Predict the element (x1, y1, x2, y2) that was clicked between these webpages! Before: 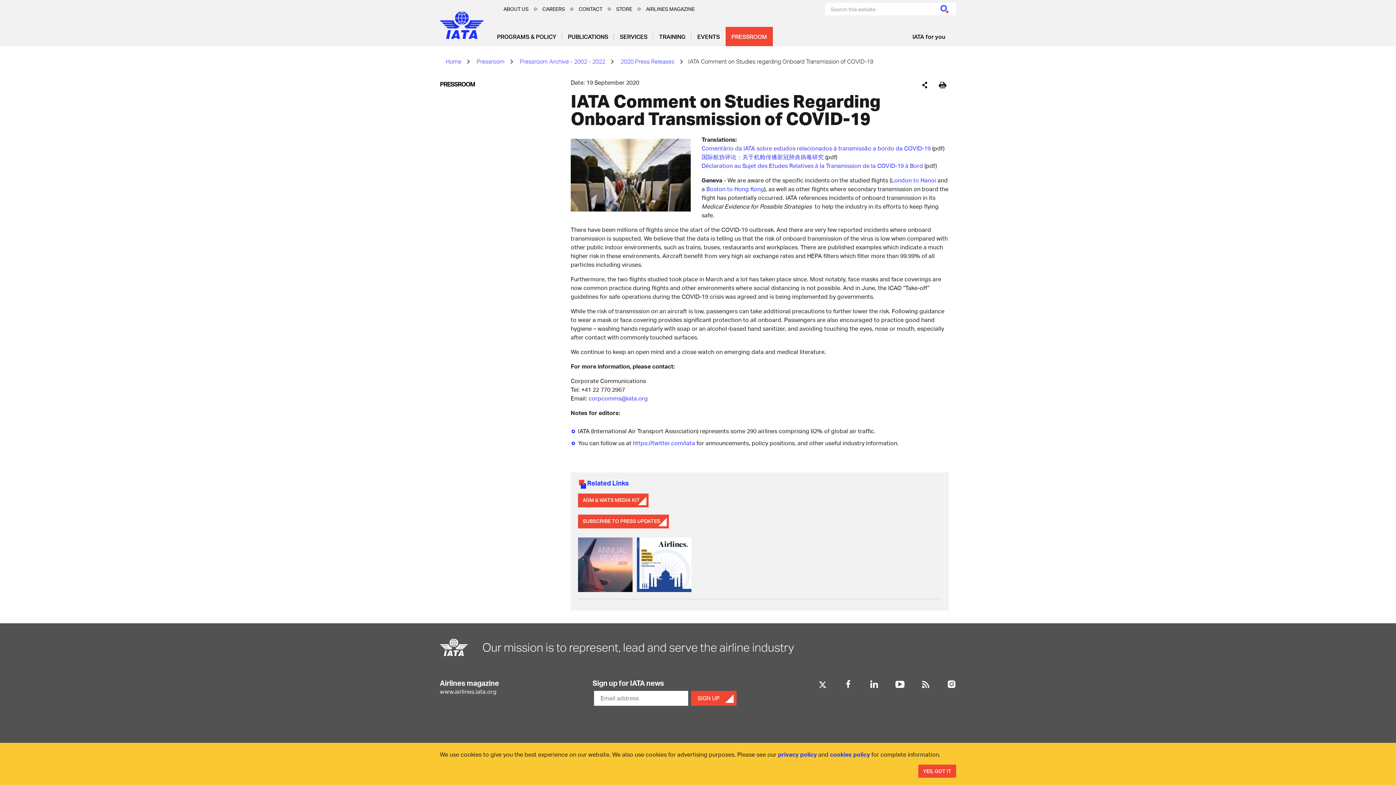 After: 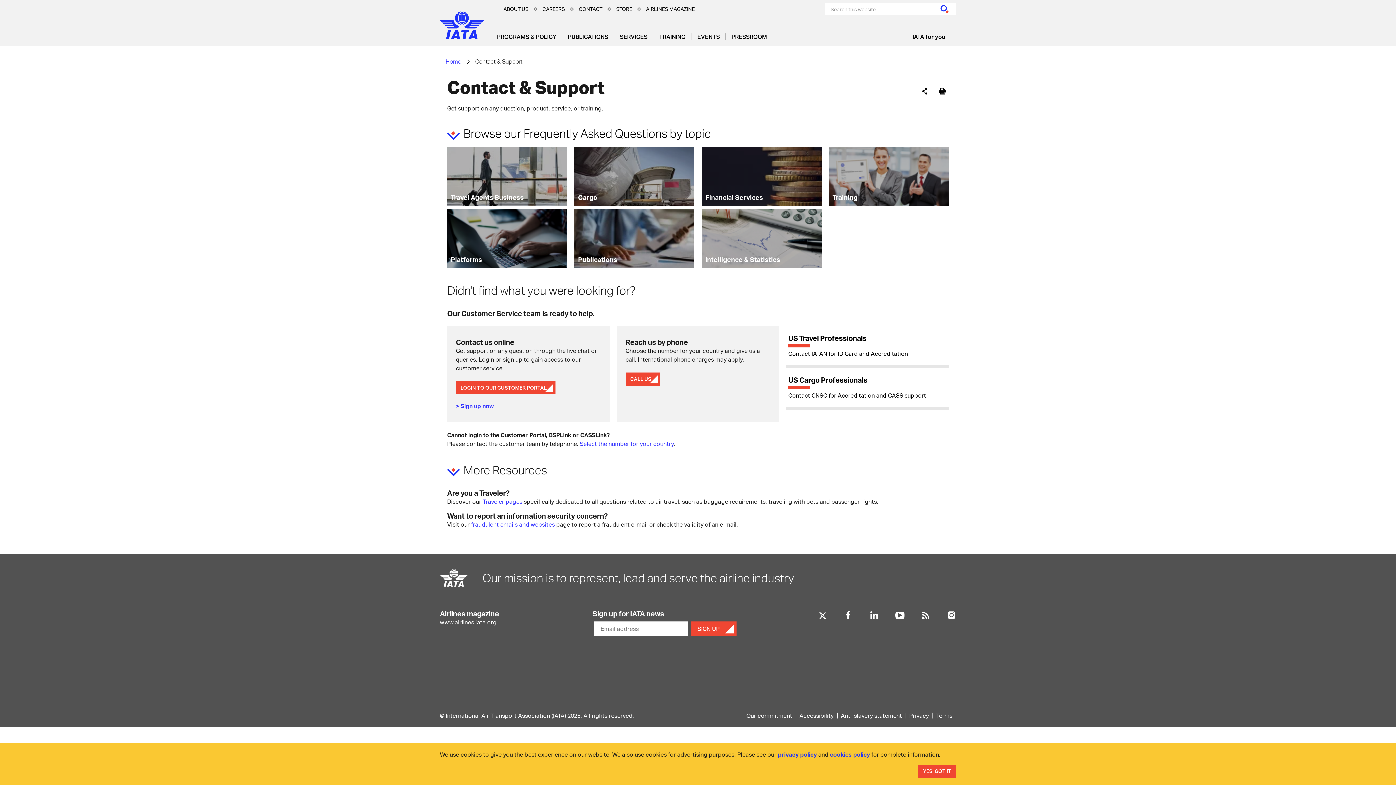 Action: bbox: (573, 5, 607, 12) label: CONTACT